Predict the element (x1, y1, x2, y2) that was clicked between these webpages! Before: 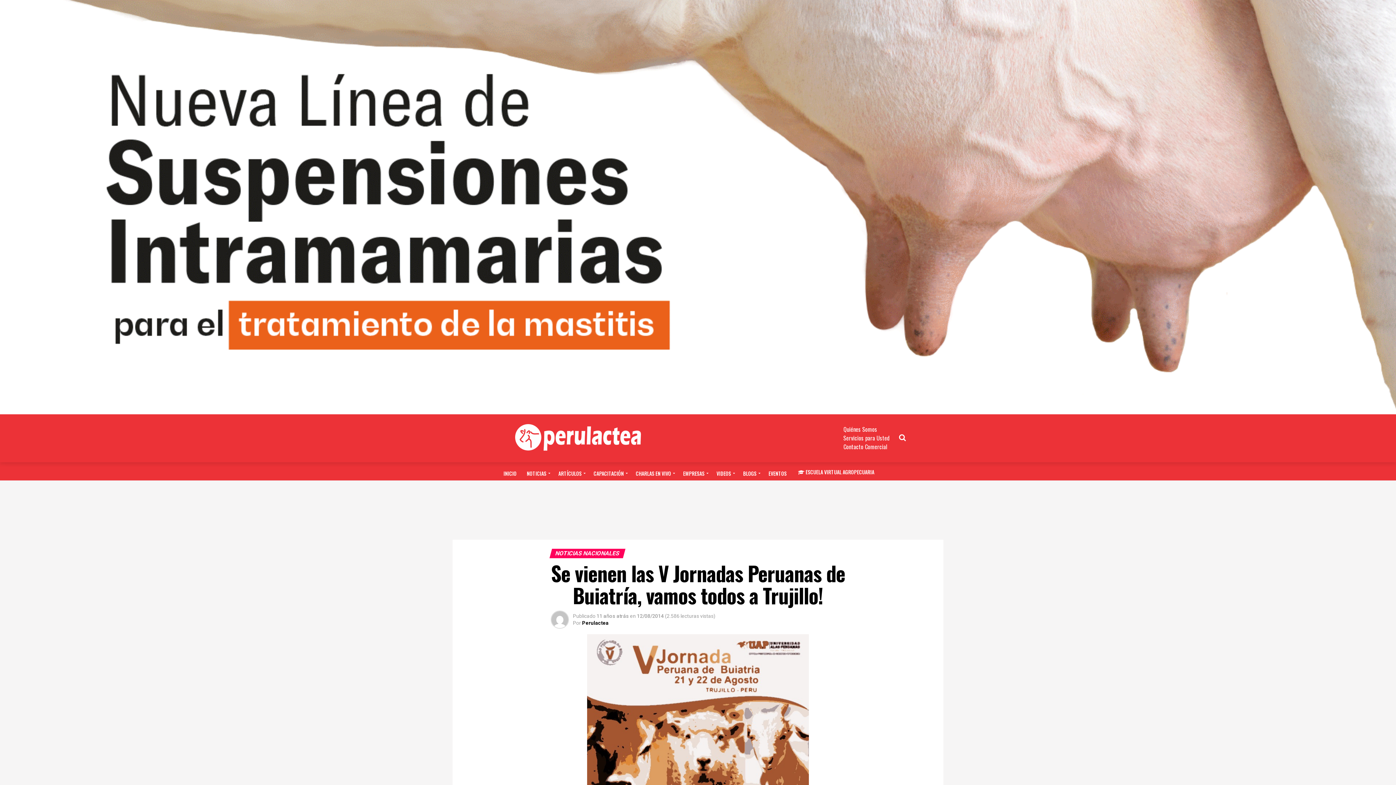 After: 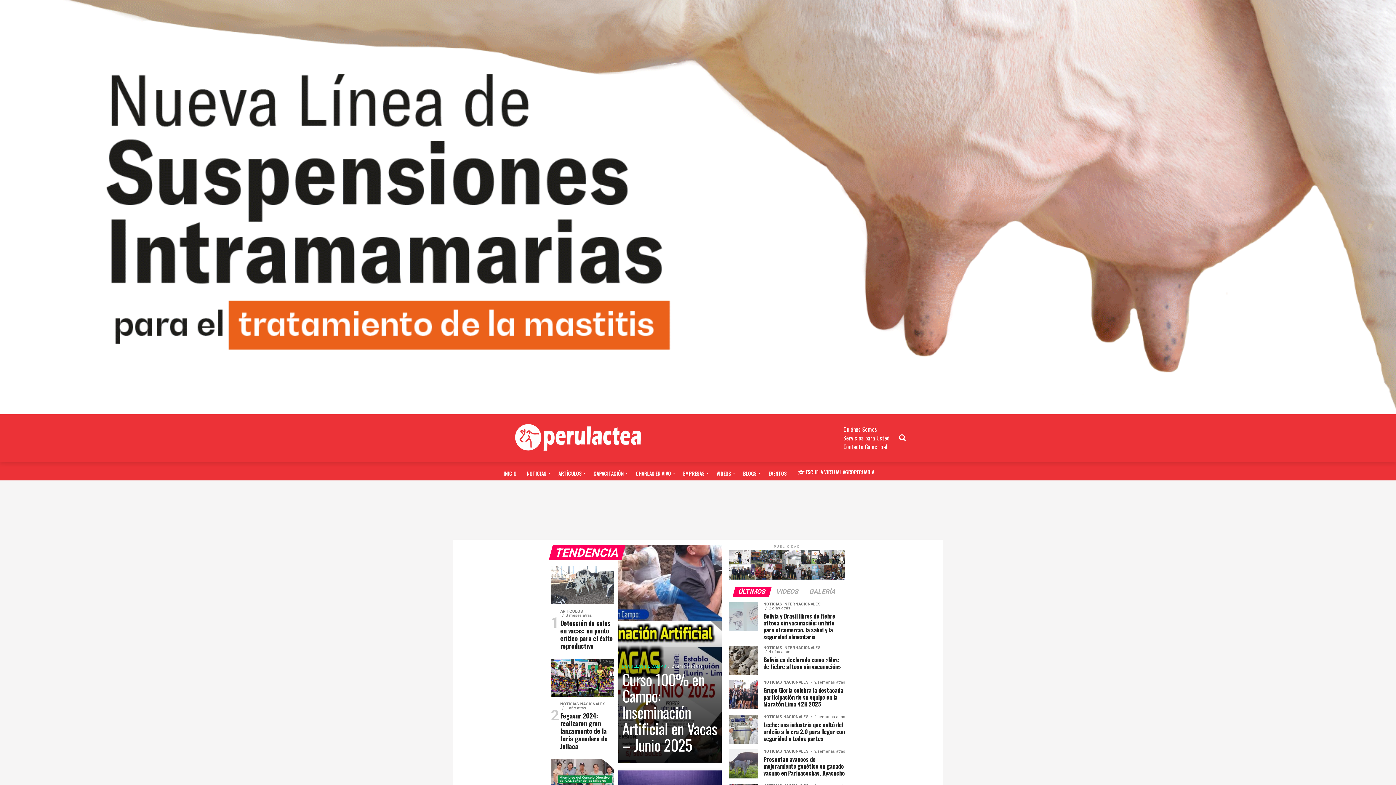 Action: bbox: (515, 445, 641, 452)